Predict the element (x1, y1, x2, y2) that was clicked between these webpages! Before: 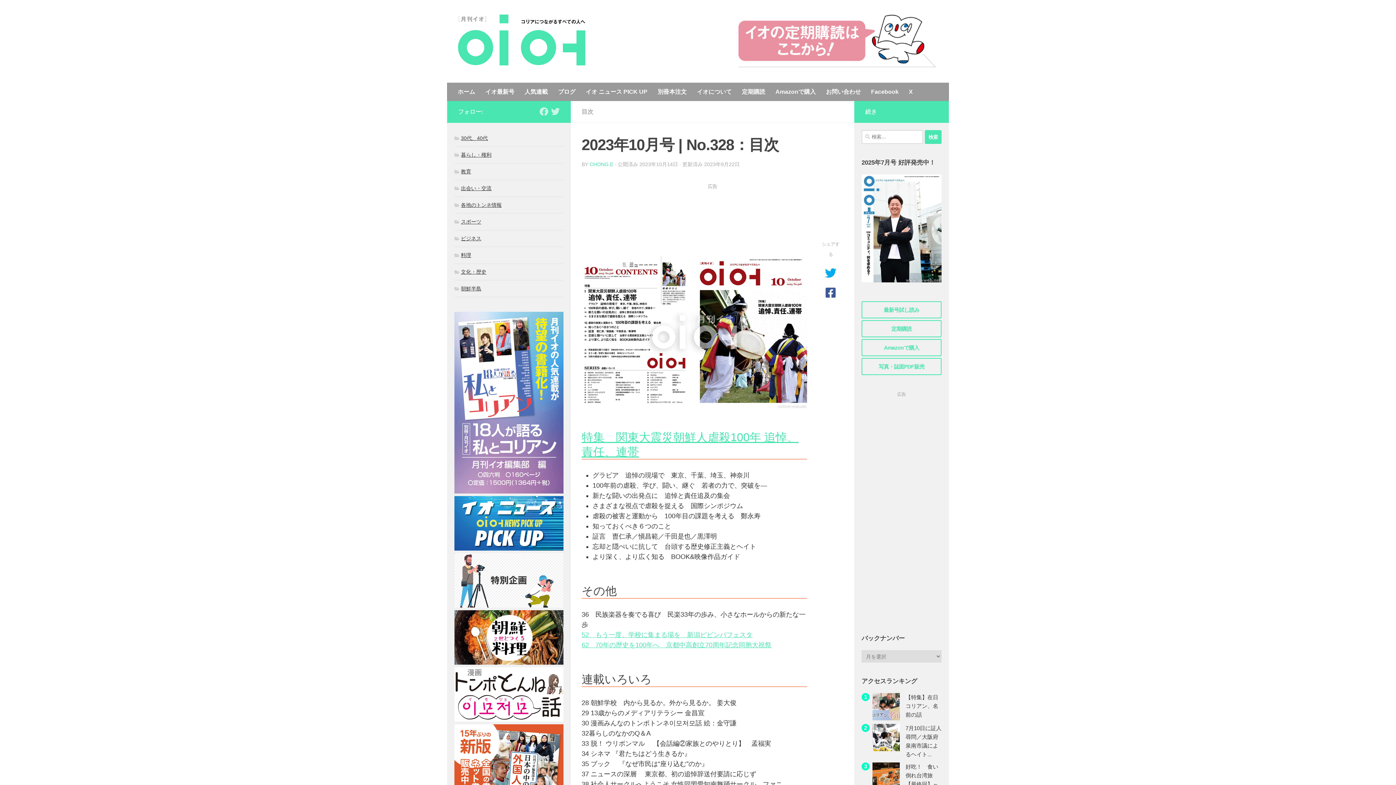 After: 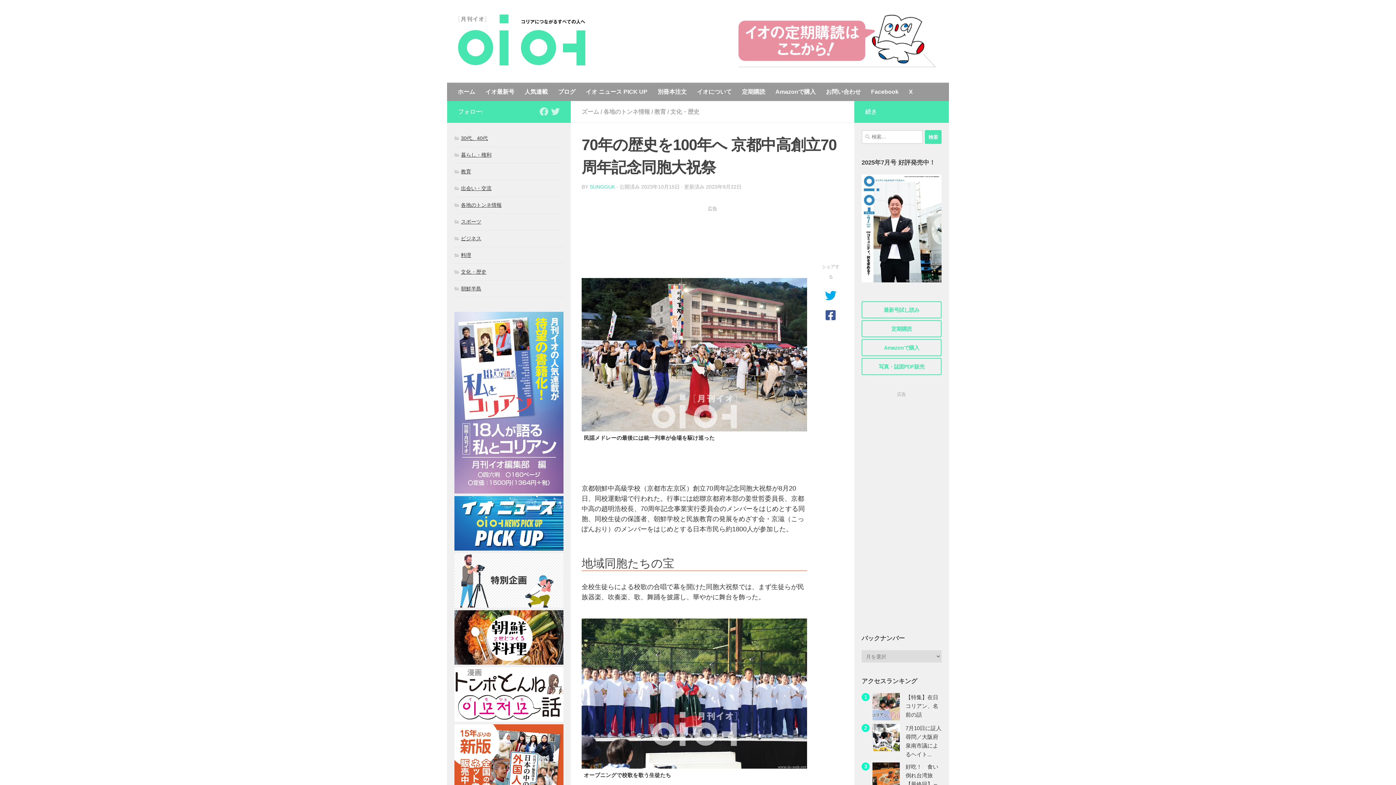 Action: label: 62　70年の歴史を100年へ　京都中高創立70周年記念同胞大祝祭 bbox: (581, 641, 771, 649)